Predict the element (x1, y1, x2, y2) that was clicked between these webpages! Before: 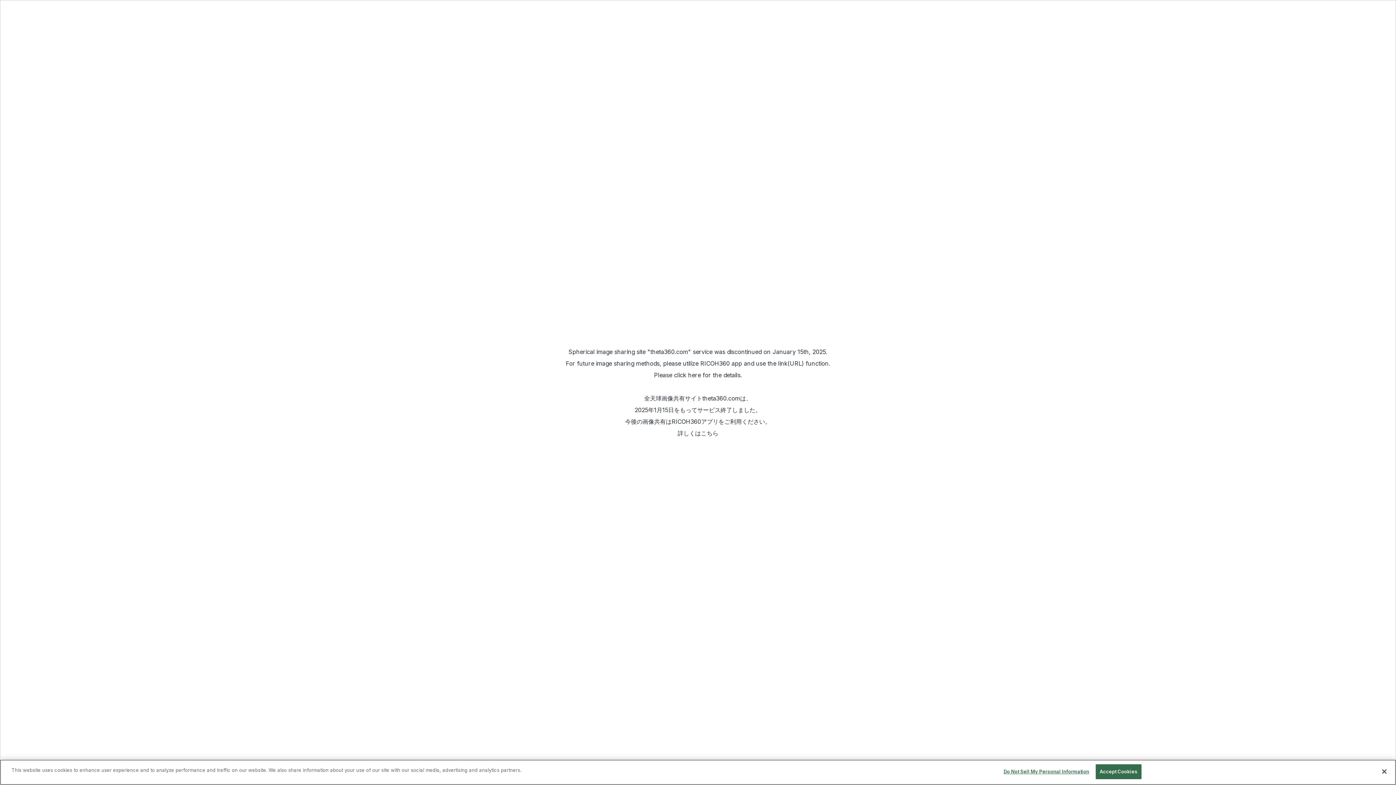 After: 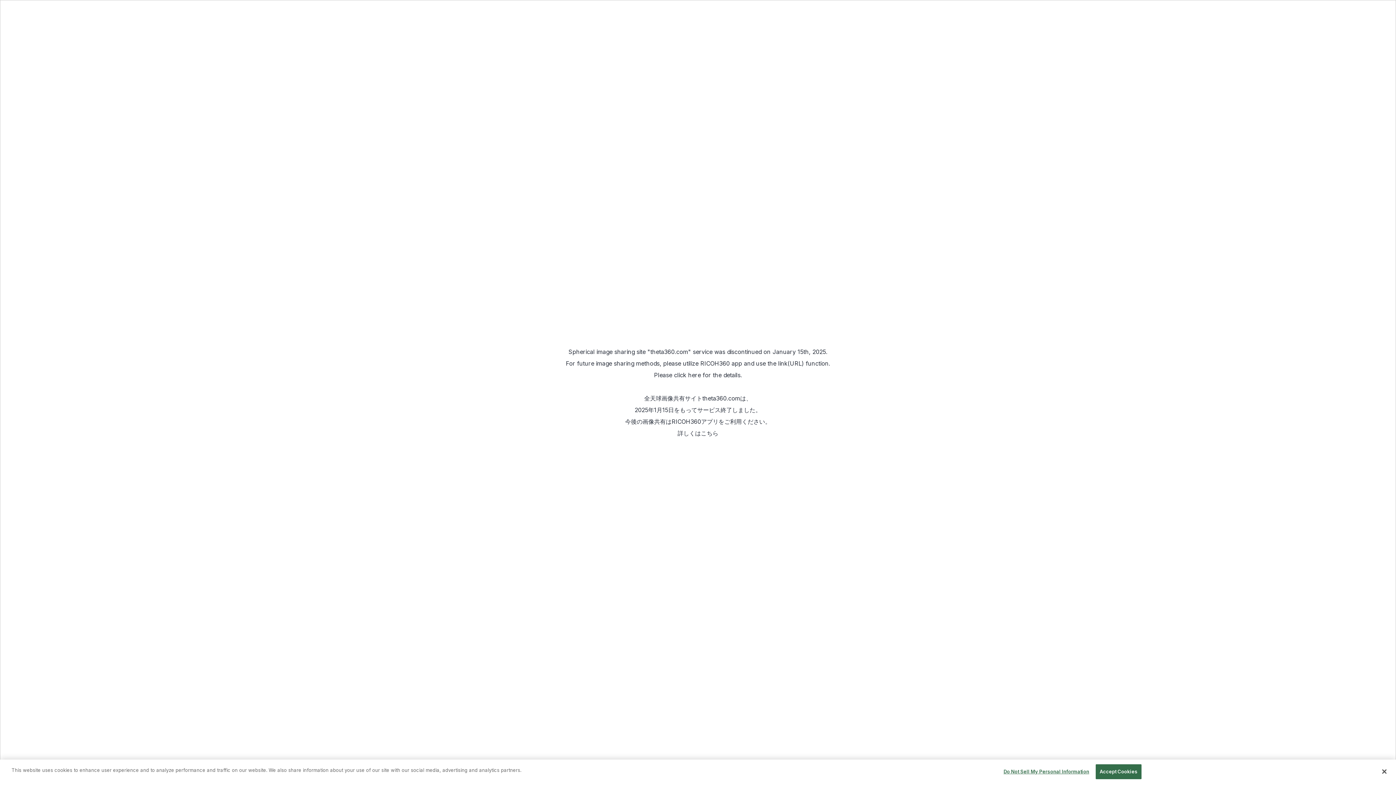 Action: bbox: (674, 371, 701, 378) label: click here